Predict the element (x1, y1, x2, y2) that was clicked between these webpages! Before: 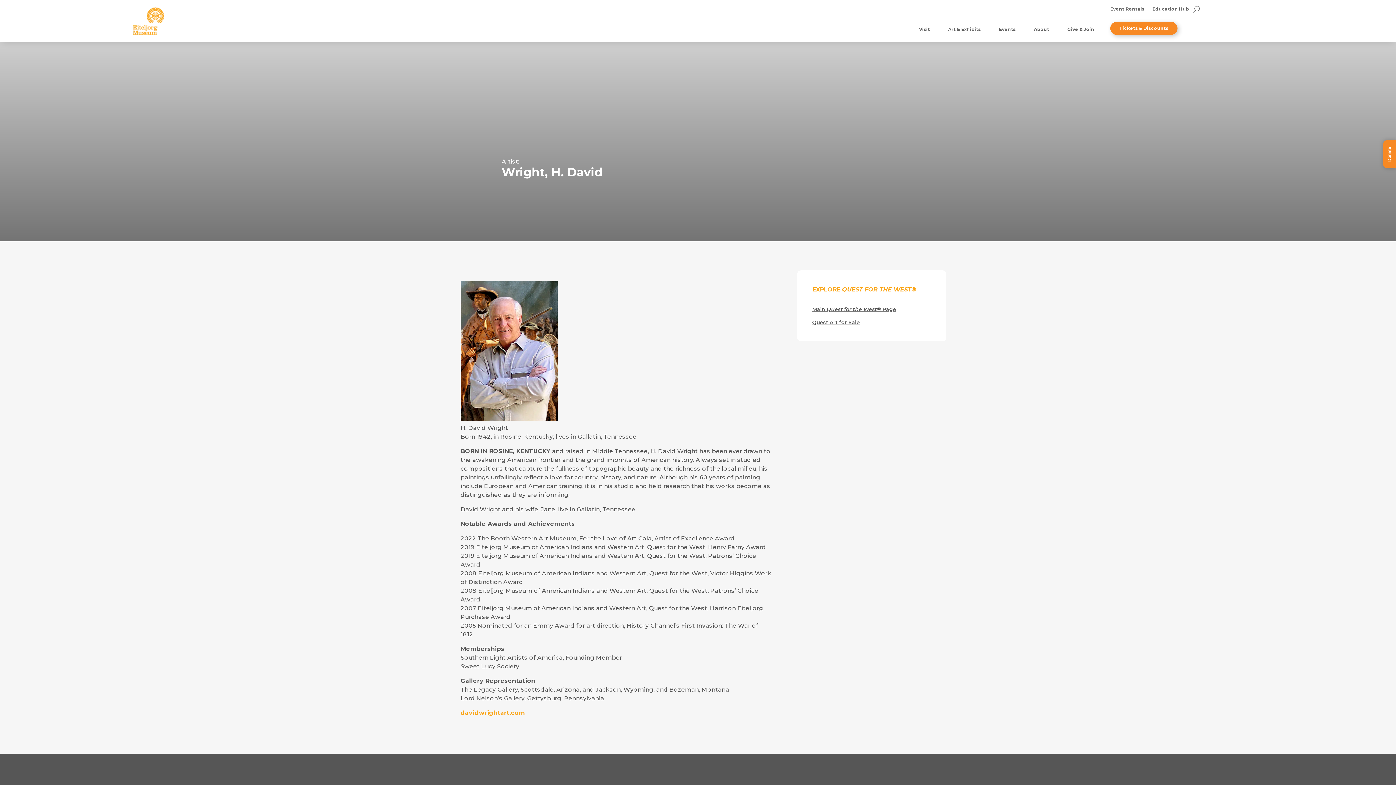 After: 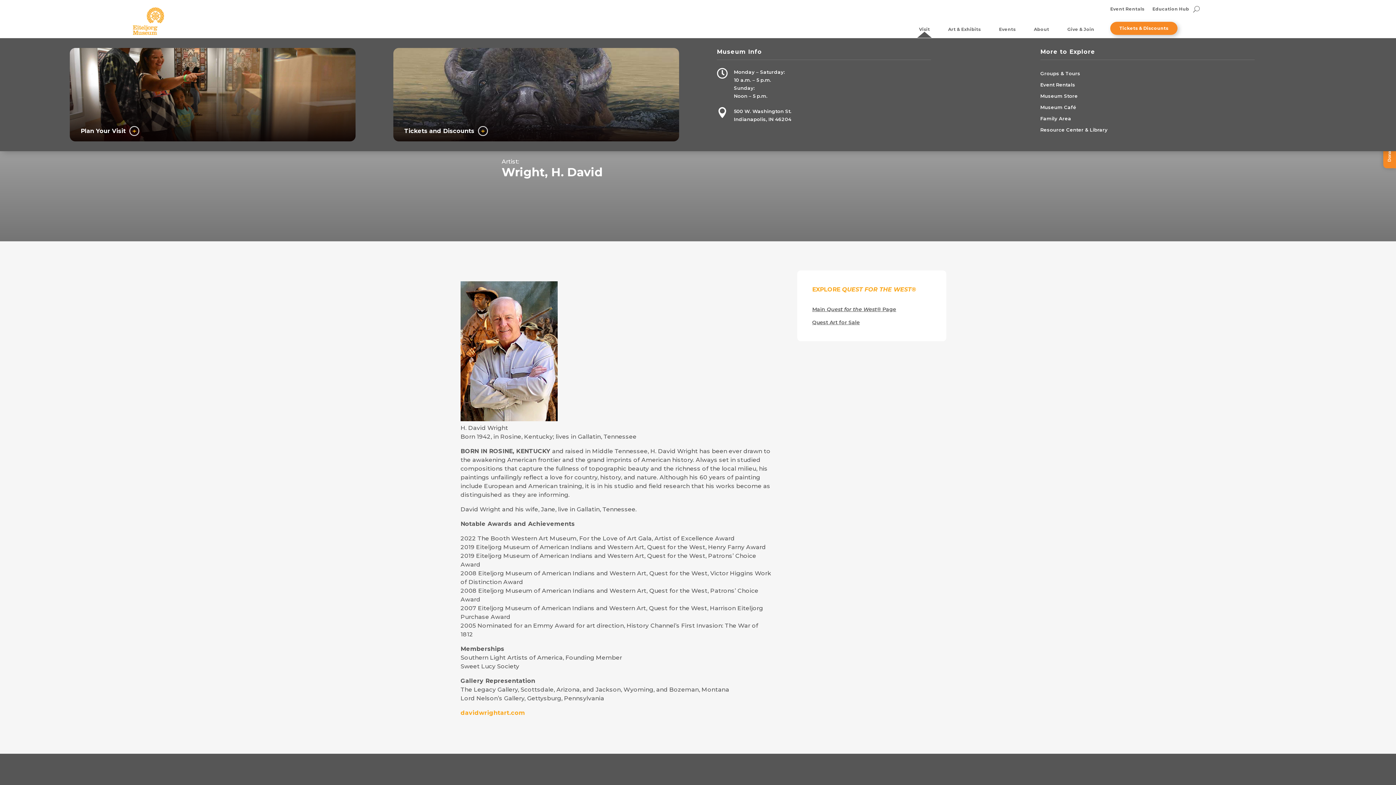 Action: bbox: (919, 26, 930, 34) label: Visit